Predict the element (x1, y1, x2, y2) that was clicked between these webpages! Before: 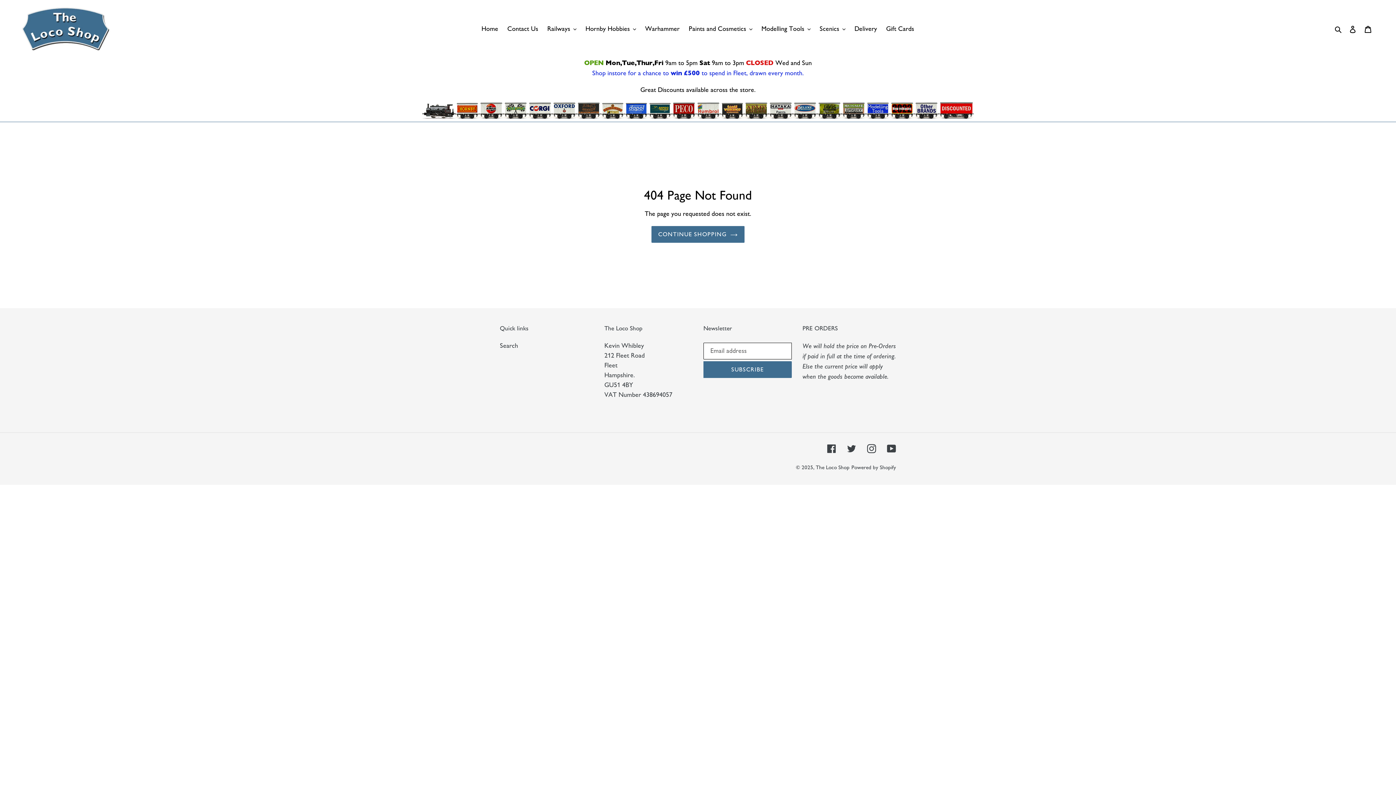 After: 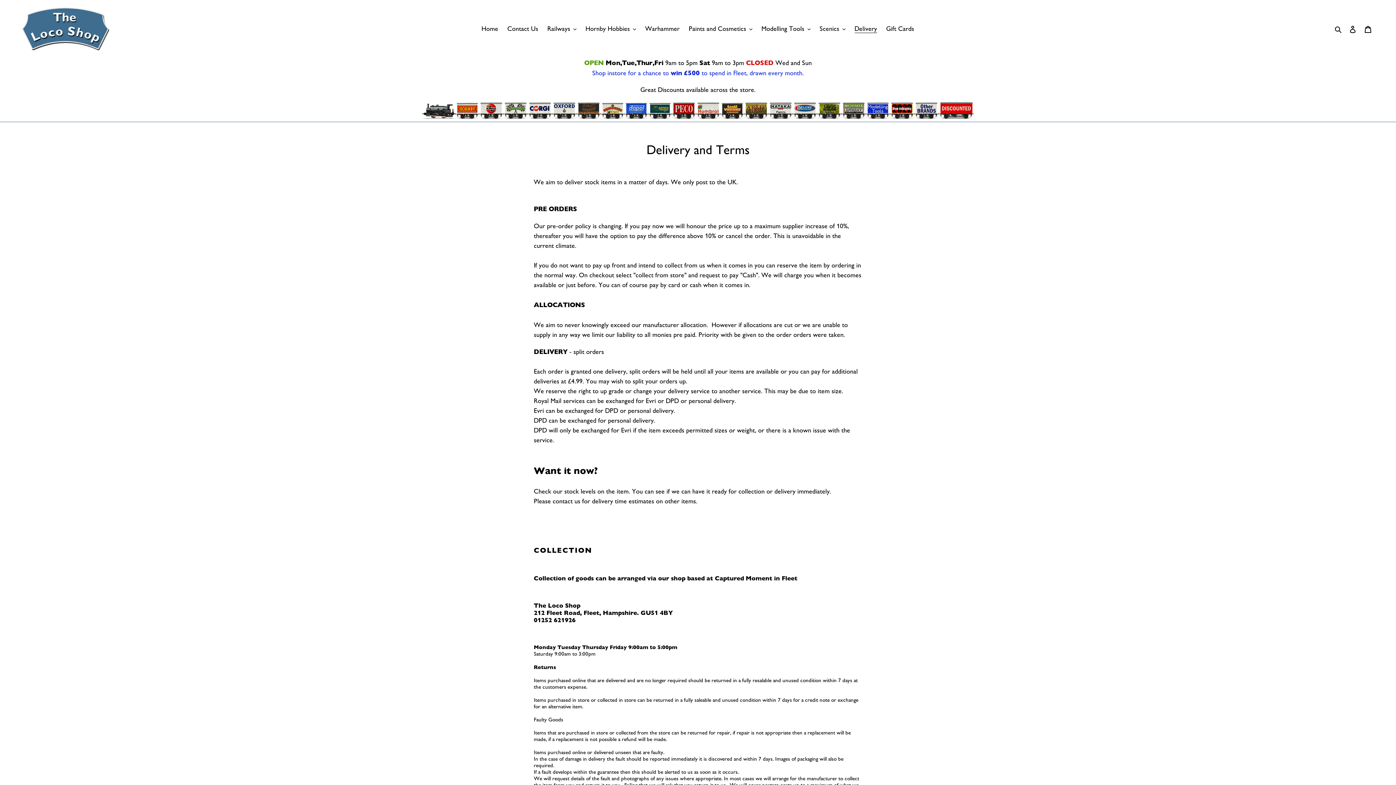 Action: label: Delivery bbox: (851, 22, 880, 34)